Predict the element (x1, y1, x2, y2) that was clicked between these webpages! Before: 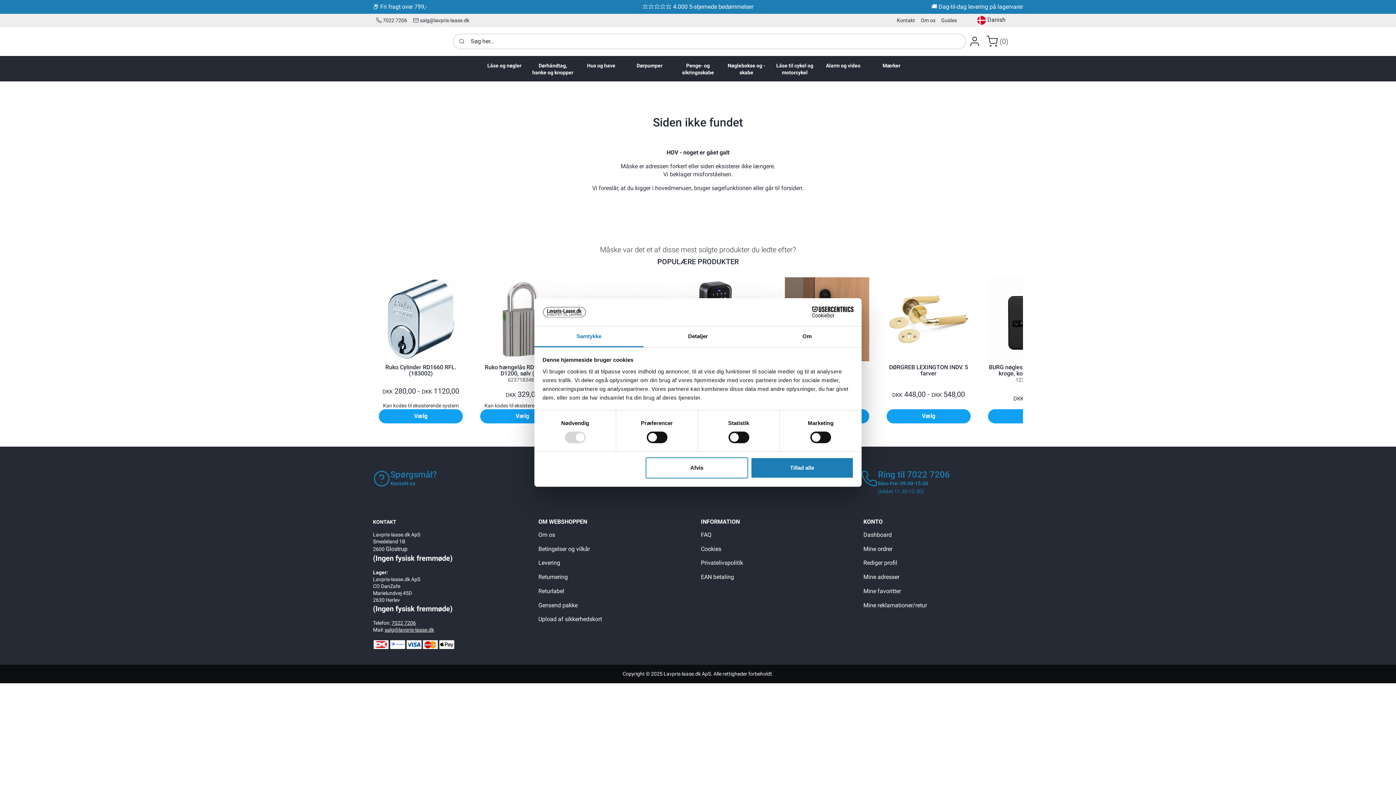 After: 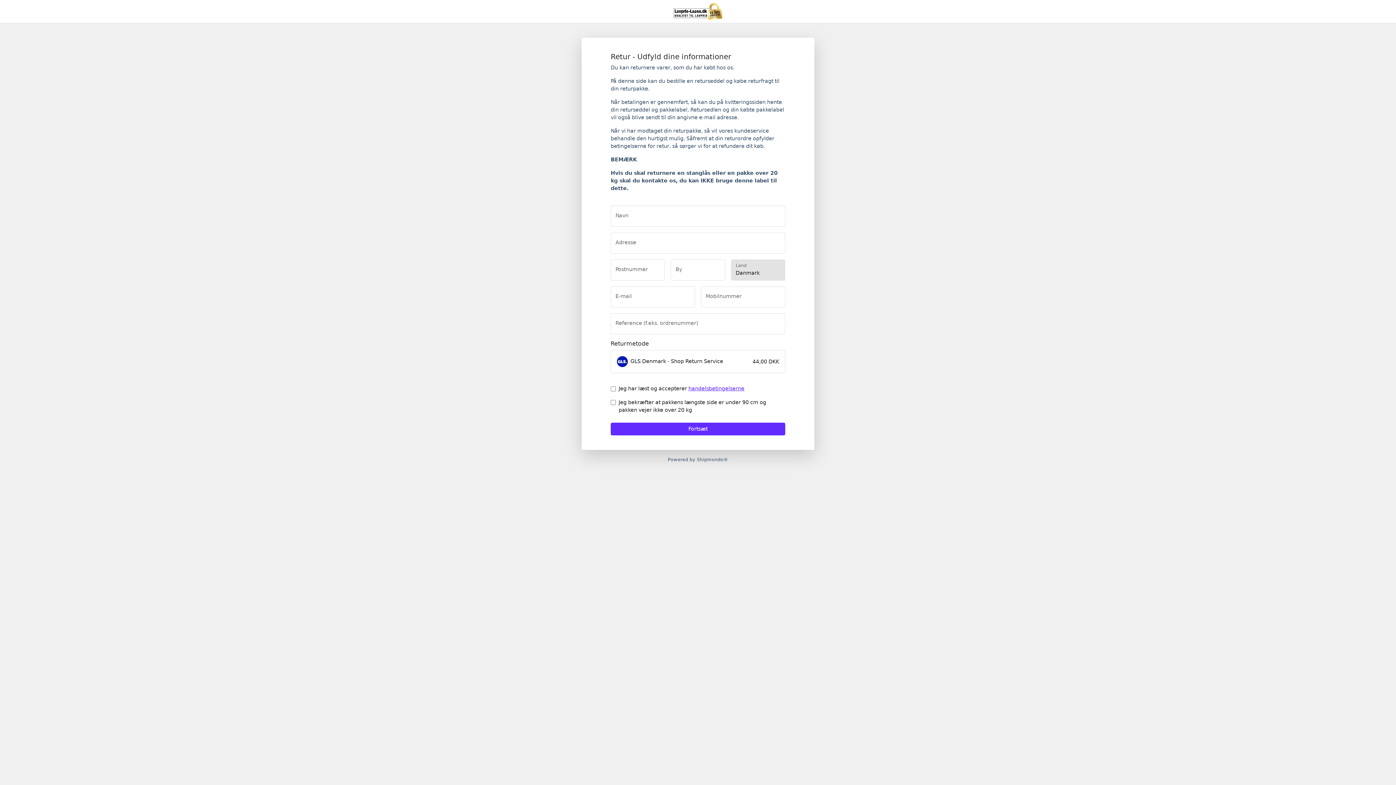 Action: label: Returlabel bbox: (535, 584, 605, 598)